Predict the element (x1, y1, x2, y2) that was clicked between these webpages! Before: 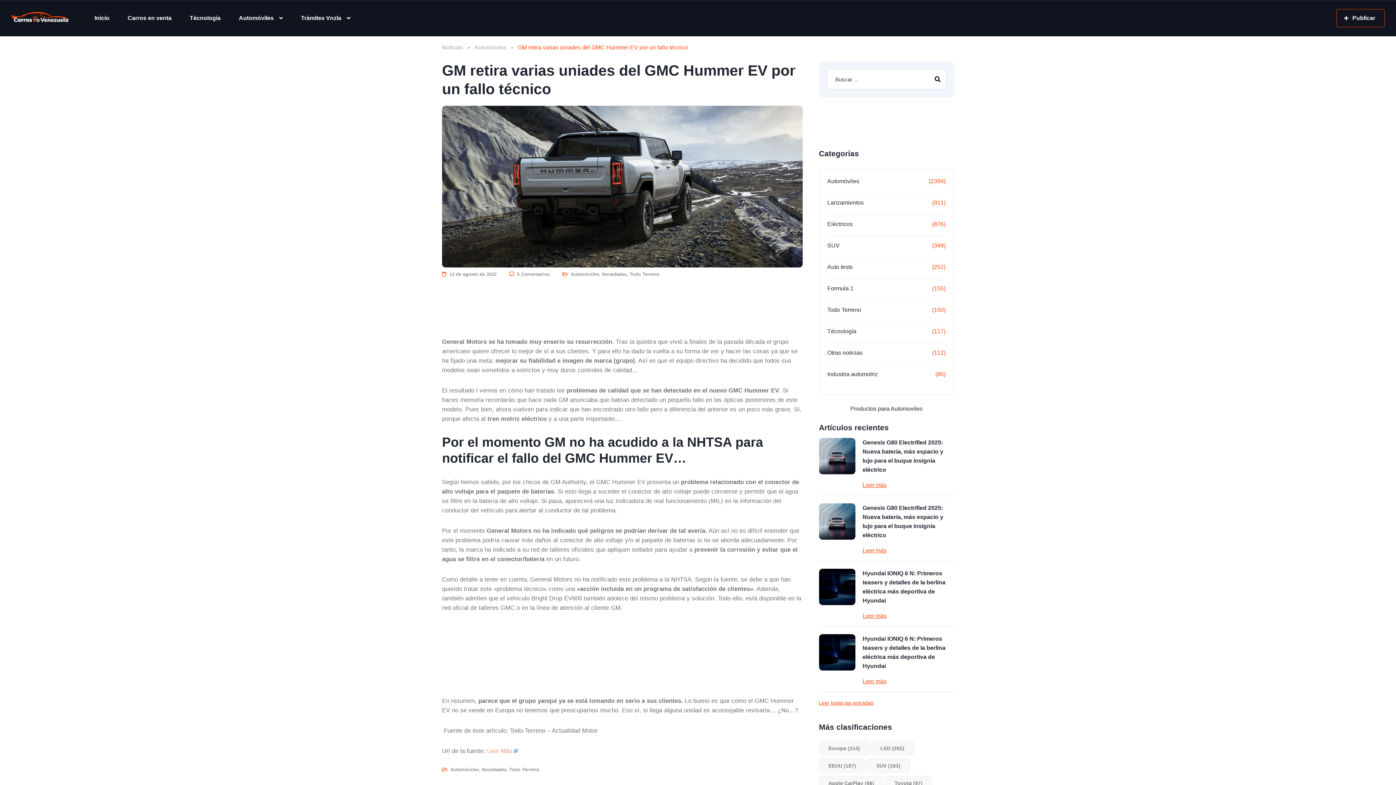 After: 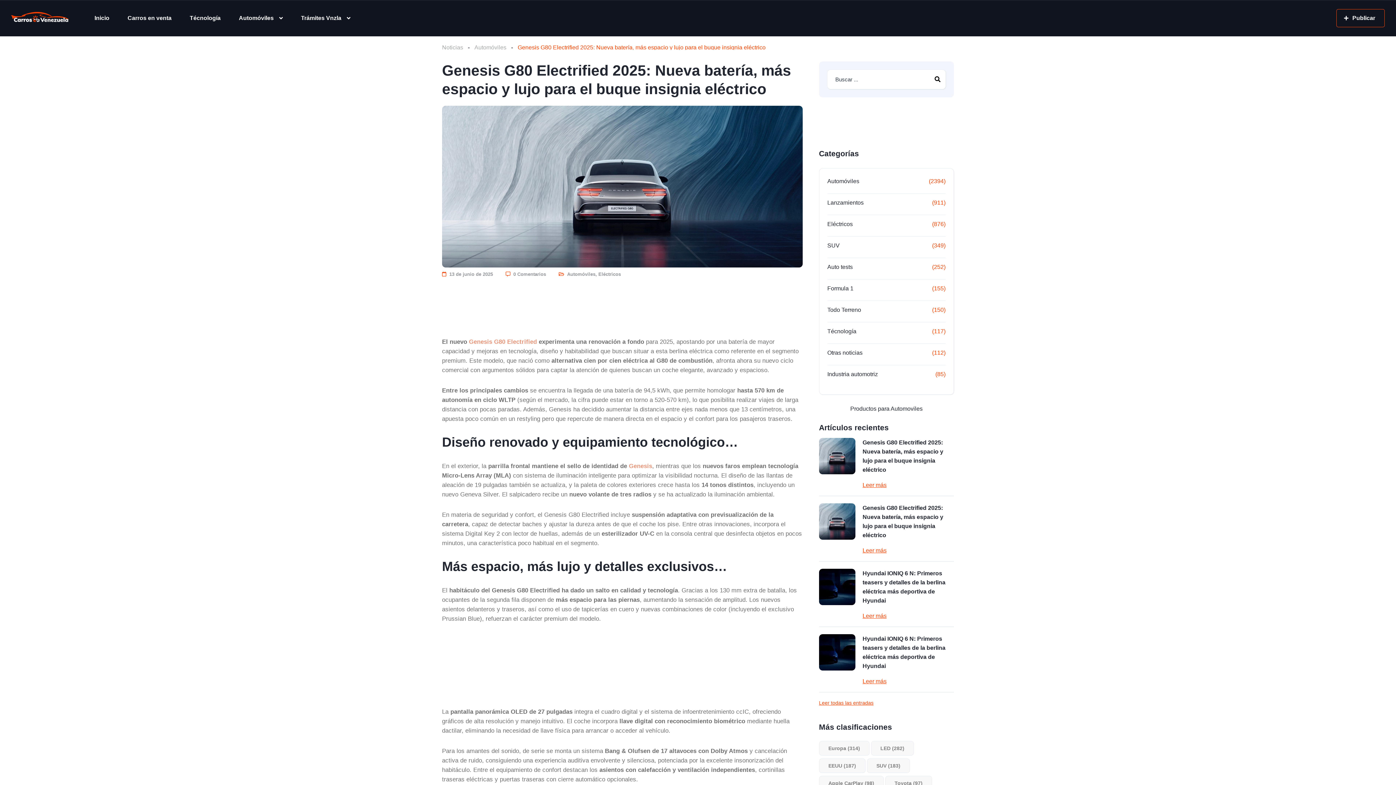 Action: bbox: (819, 438, 855, 474)